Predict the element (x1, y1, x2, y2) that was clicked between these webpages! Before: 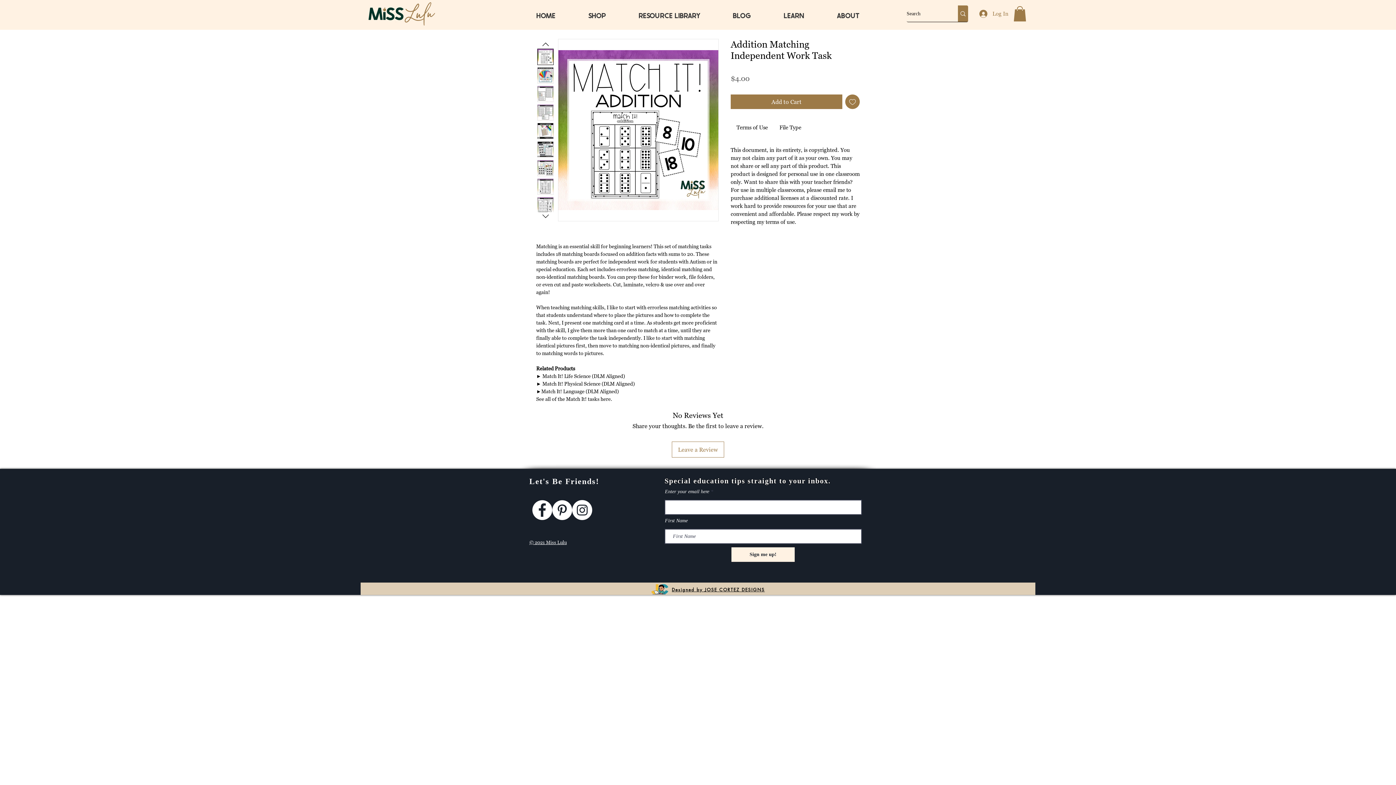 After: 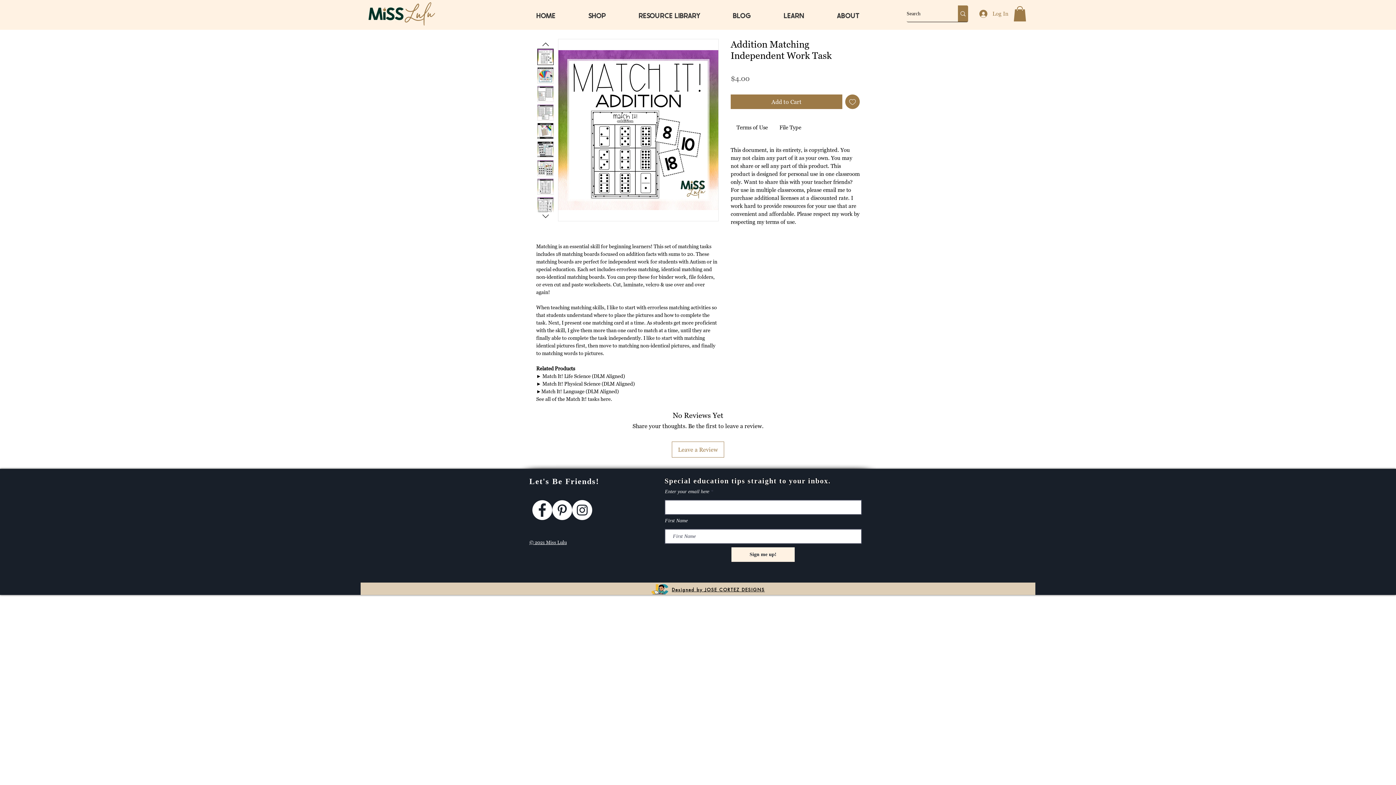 Action: bbox: (537, 159, 553, 176)